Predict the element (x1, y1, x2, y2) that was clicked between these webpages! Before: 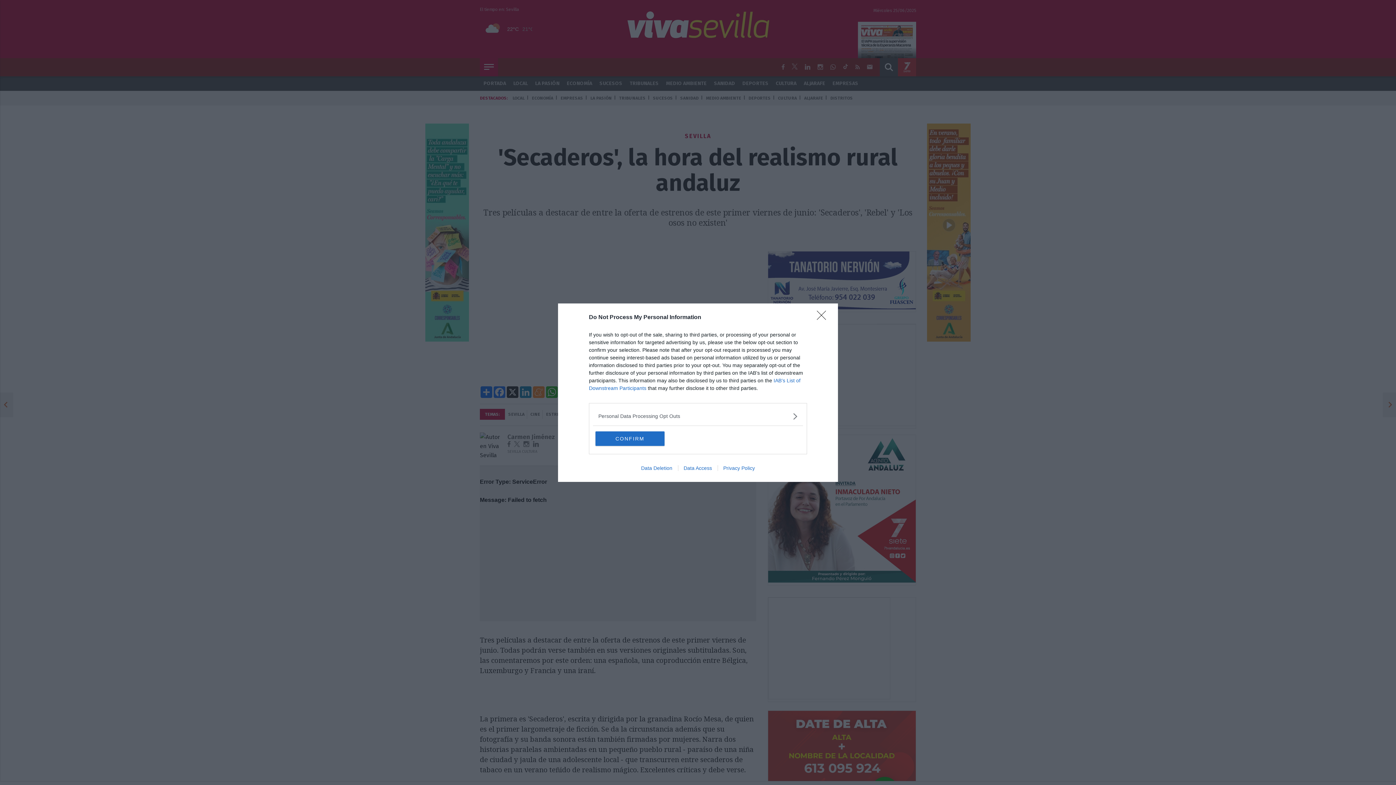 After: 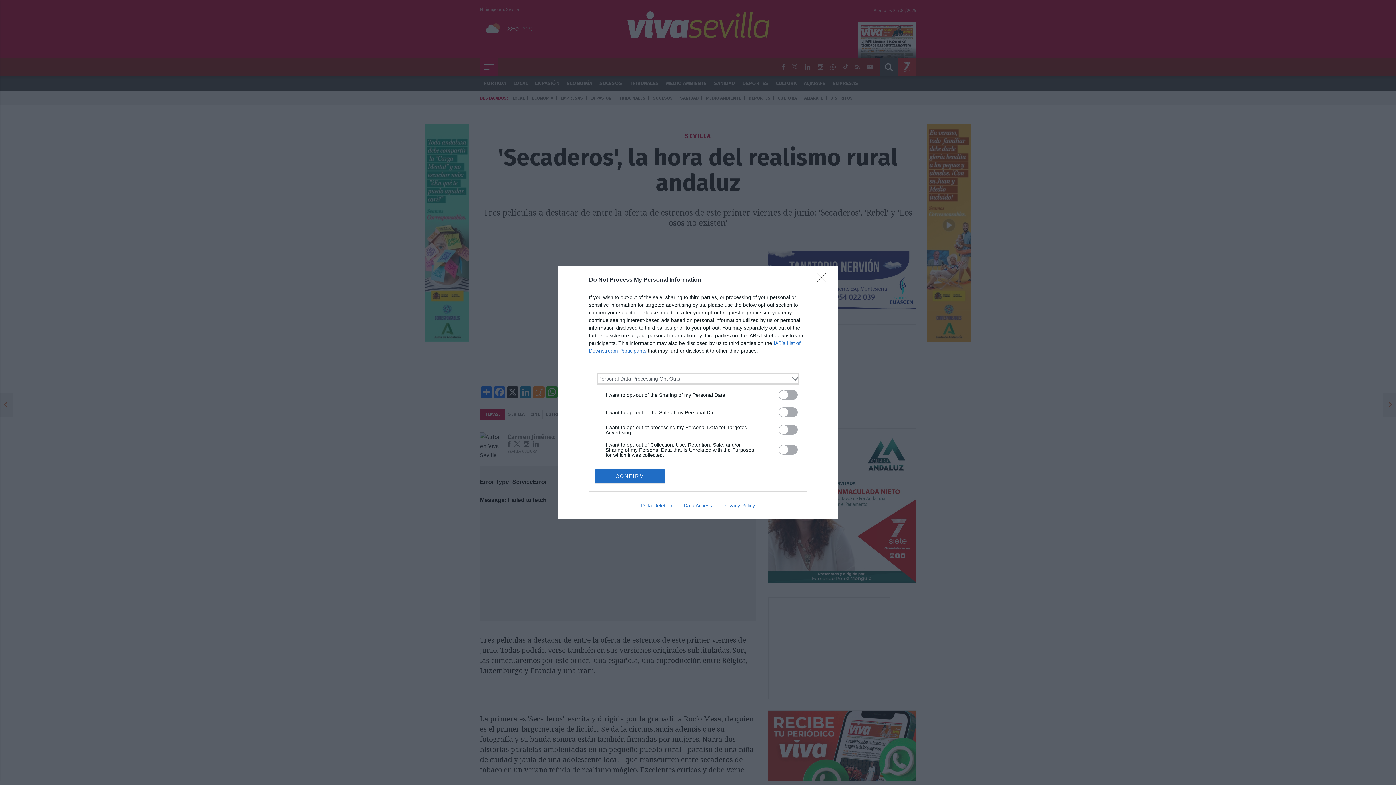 Action: bbox: (598, 412, 797, 420) label: Opt-Outs